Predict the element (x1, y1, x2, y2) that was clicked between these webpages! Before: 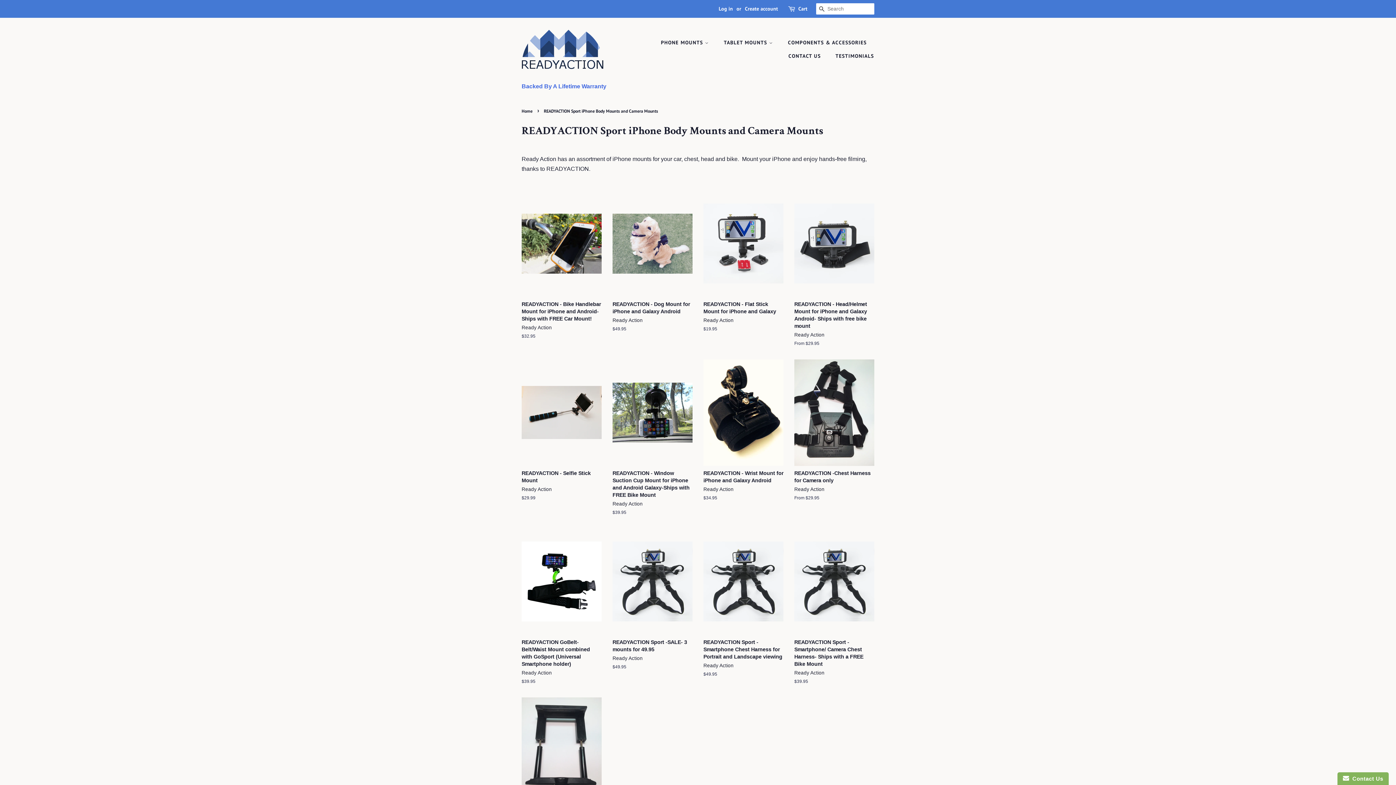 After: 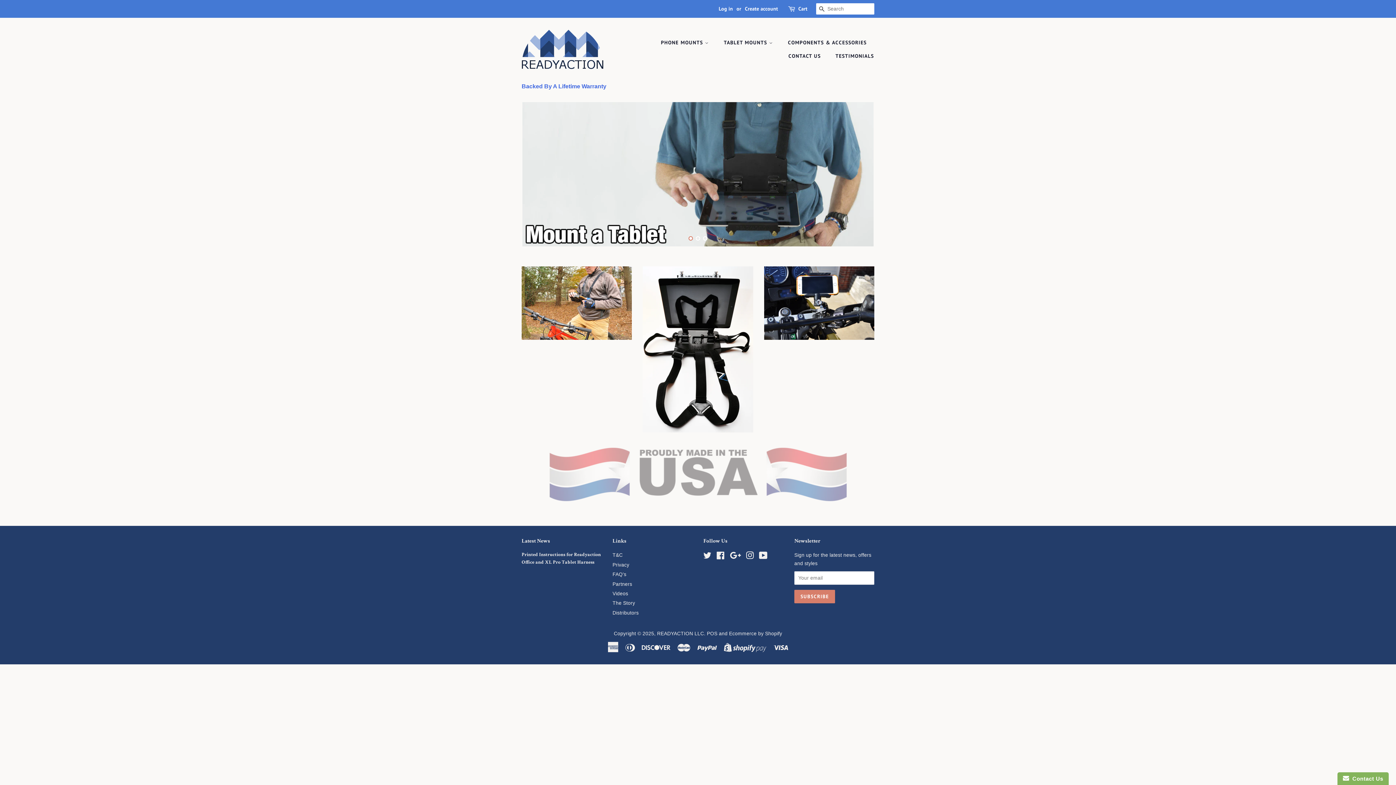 Action: bbox: (521, 28, 603, 70)